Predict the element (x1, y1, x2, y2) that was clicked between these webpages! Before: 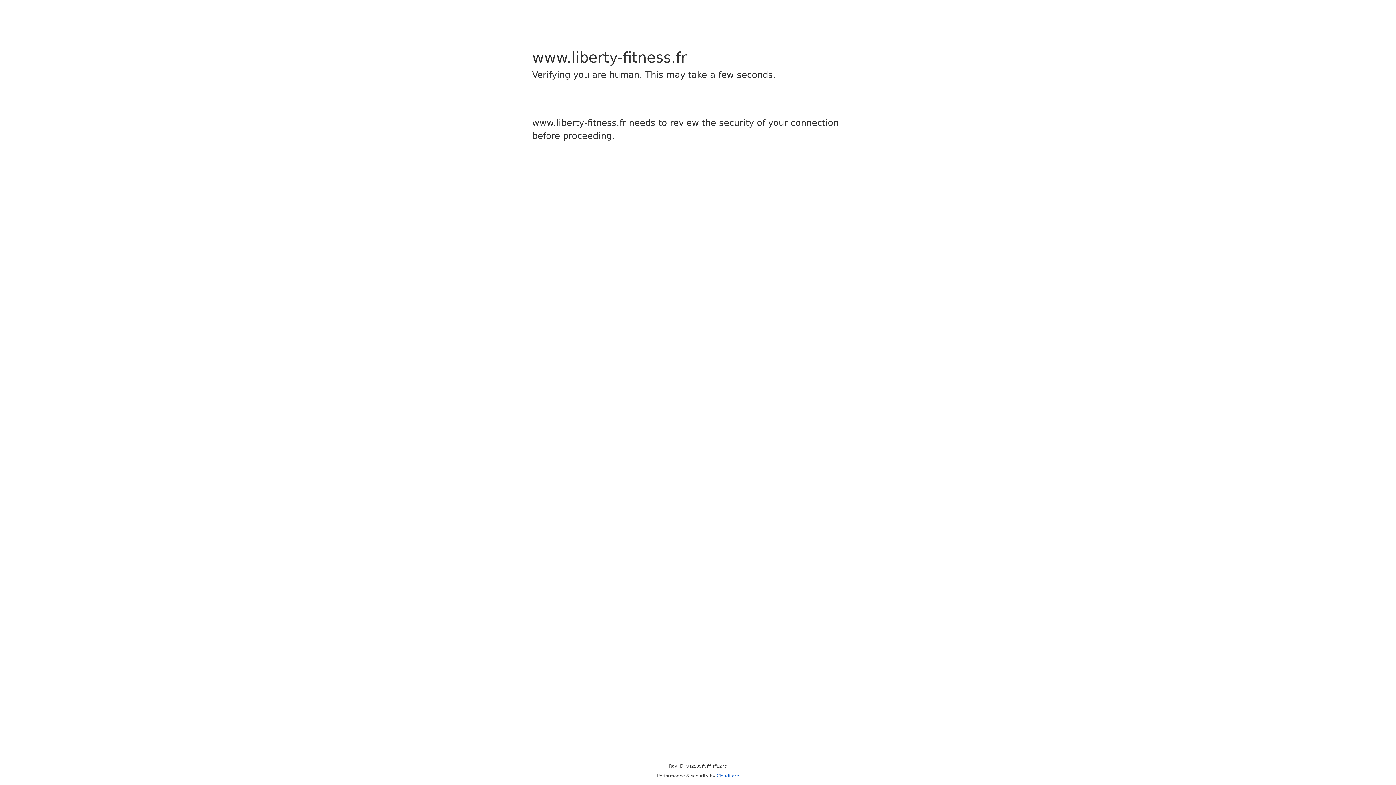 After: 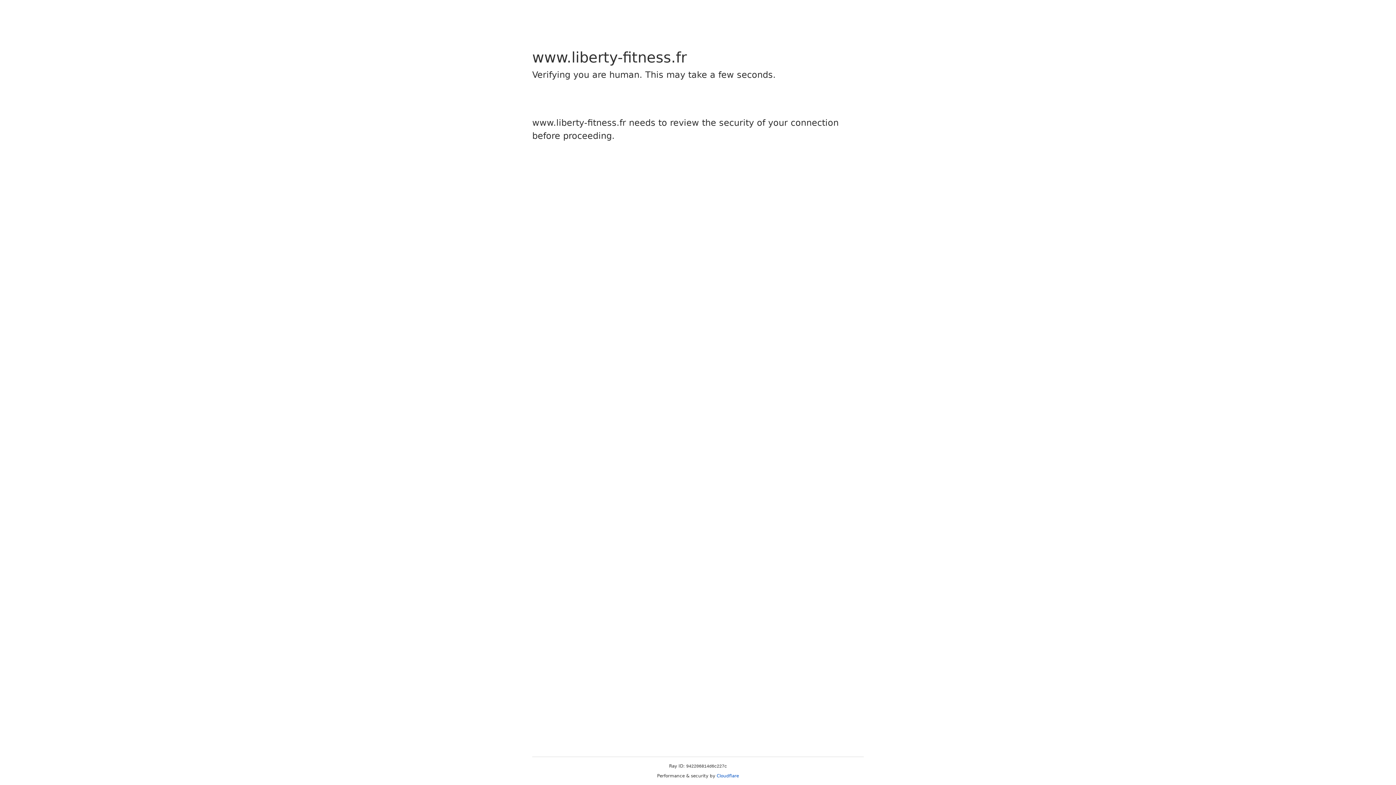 Action: label: Cloudflare bbox: (716, 773, 739, 778)